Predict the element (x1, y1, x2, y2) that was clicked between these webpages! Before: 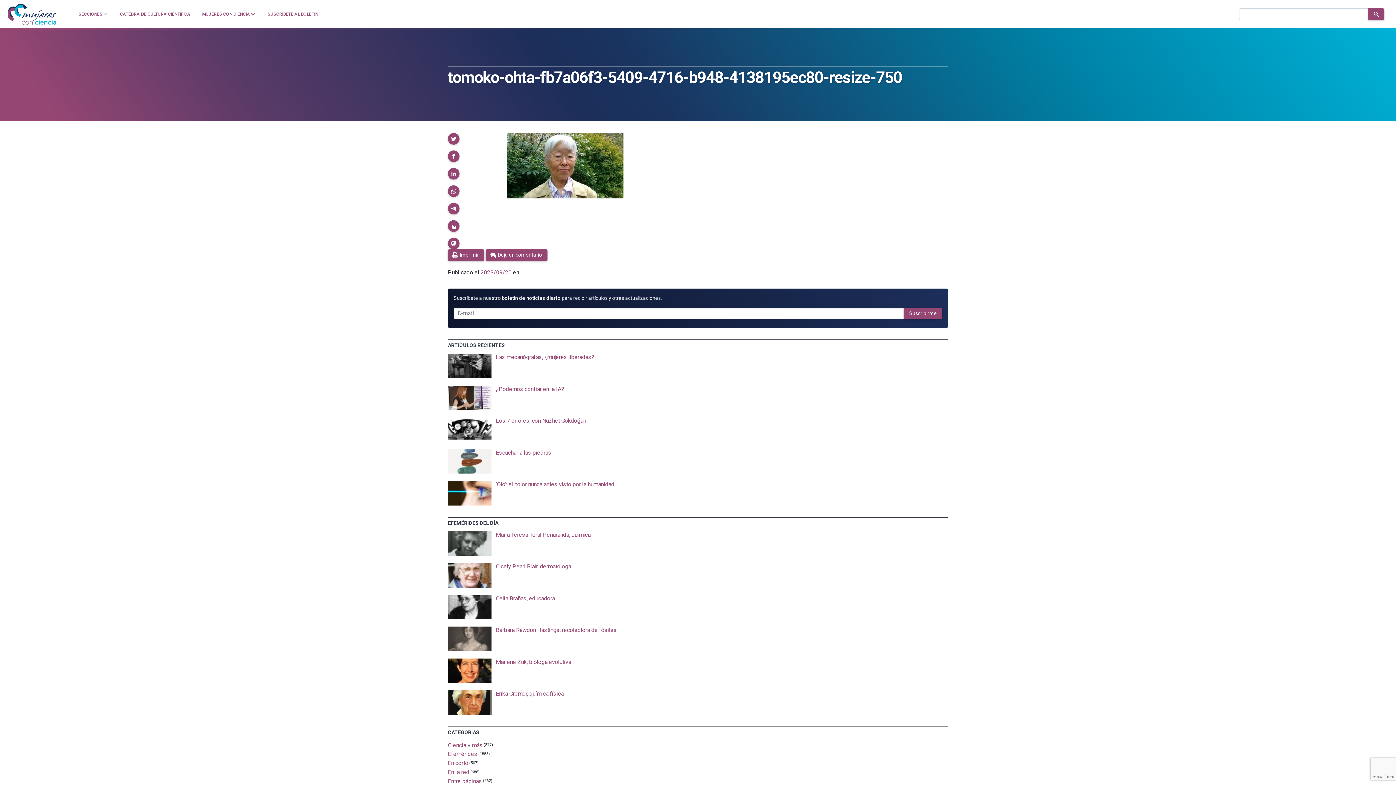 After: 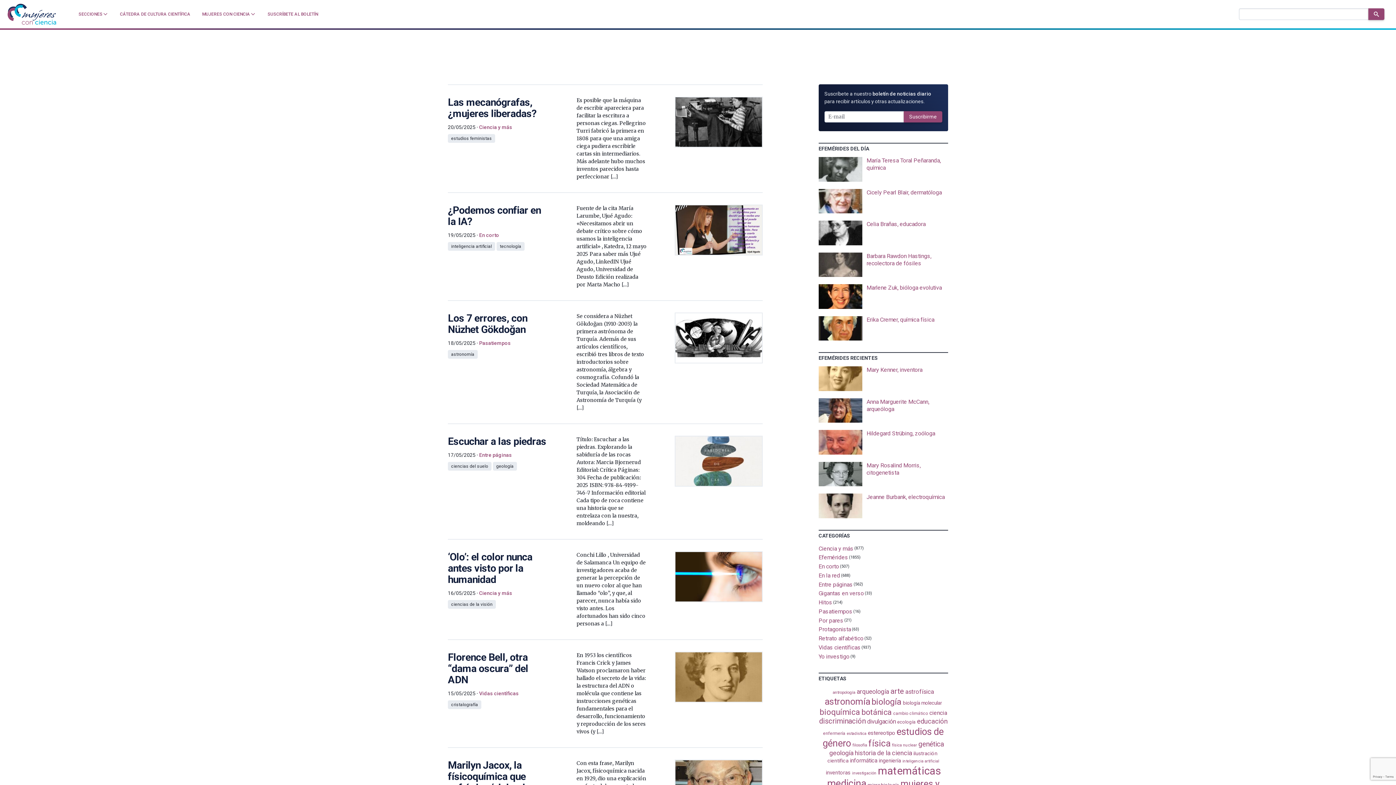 Action: label: Inicio bbox: (0, 0, 64, 28)